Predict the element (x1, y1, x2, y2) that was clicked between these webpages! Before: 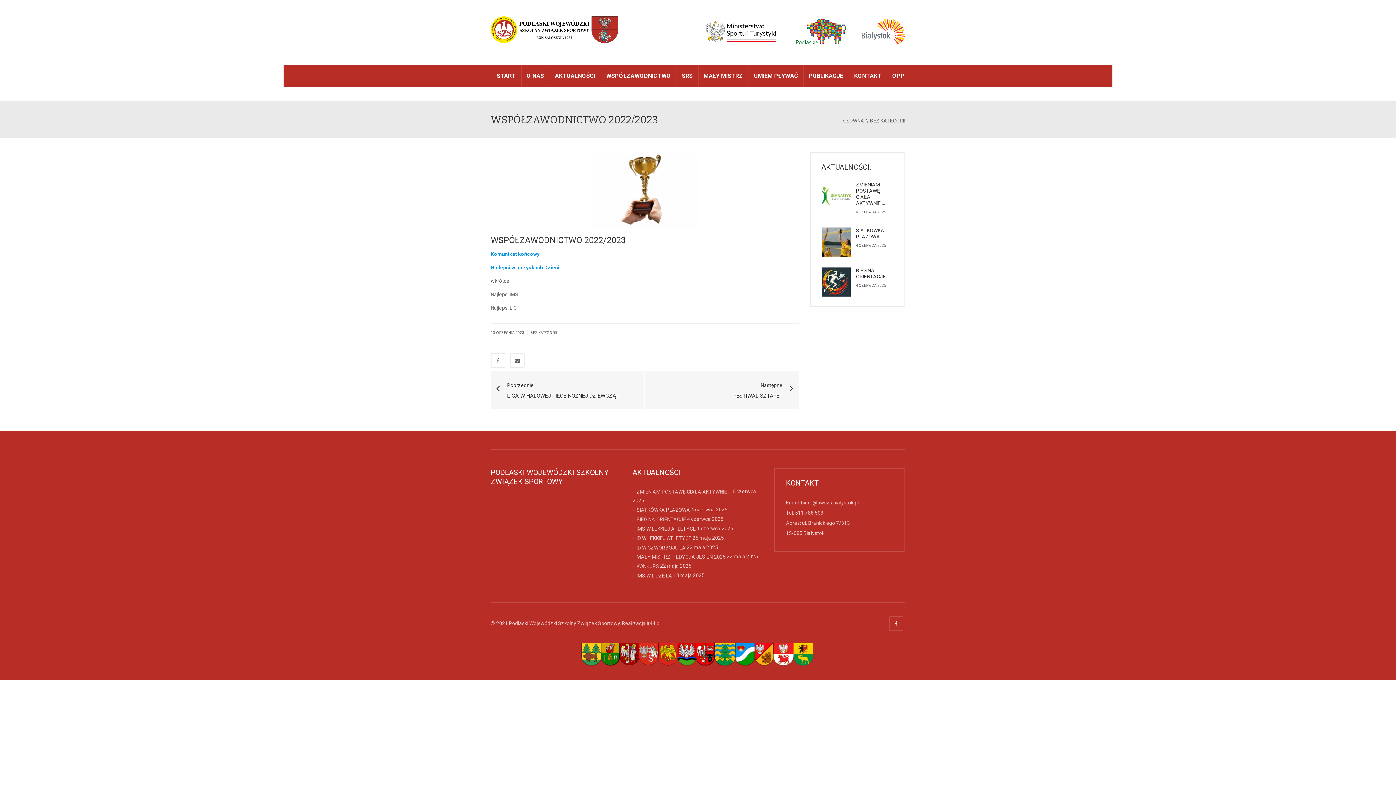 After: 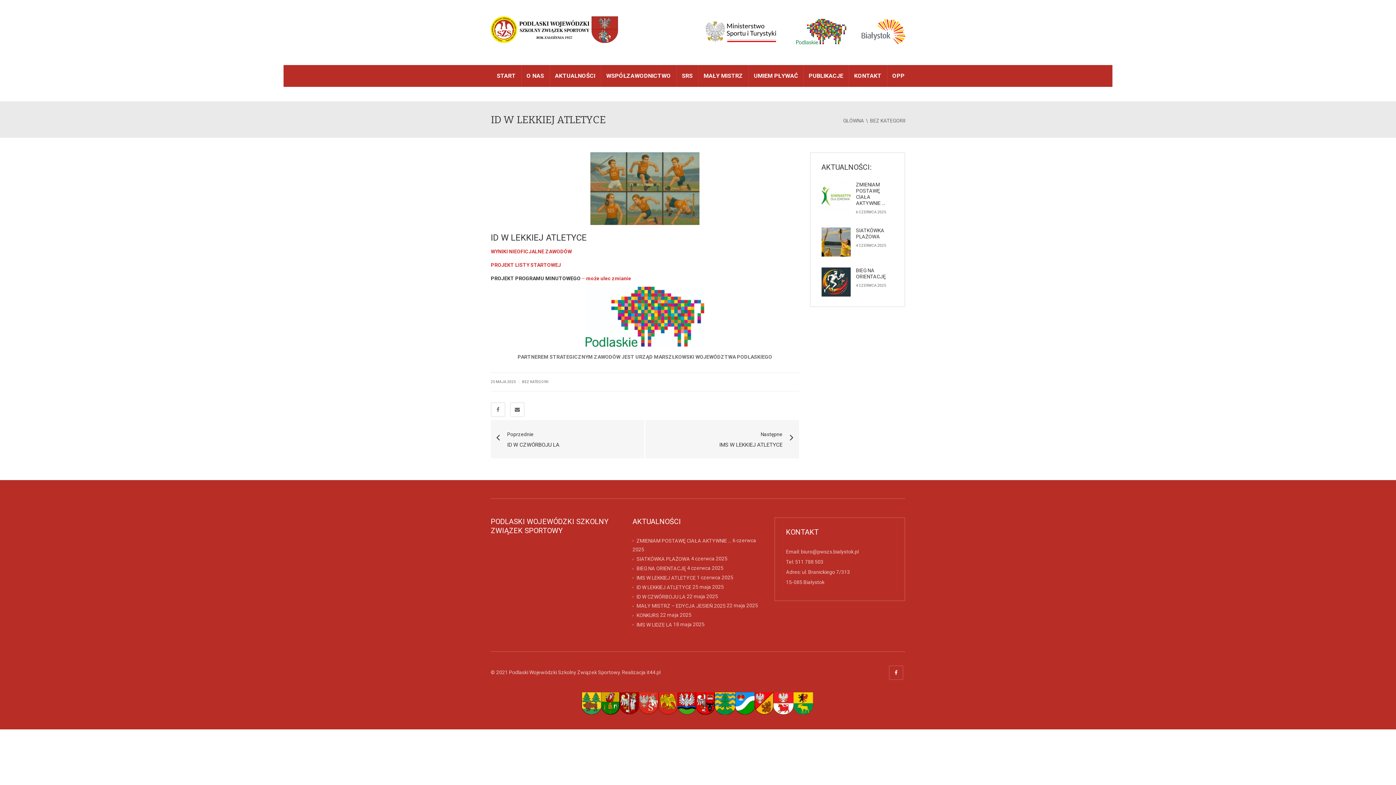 Action: label: ID W LEKKIEJ ATLETYCE bbox: (636, 535, 691, 541)